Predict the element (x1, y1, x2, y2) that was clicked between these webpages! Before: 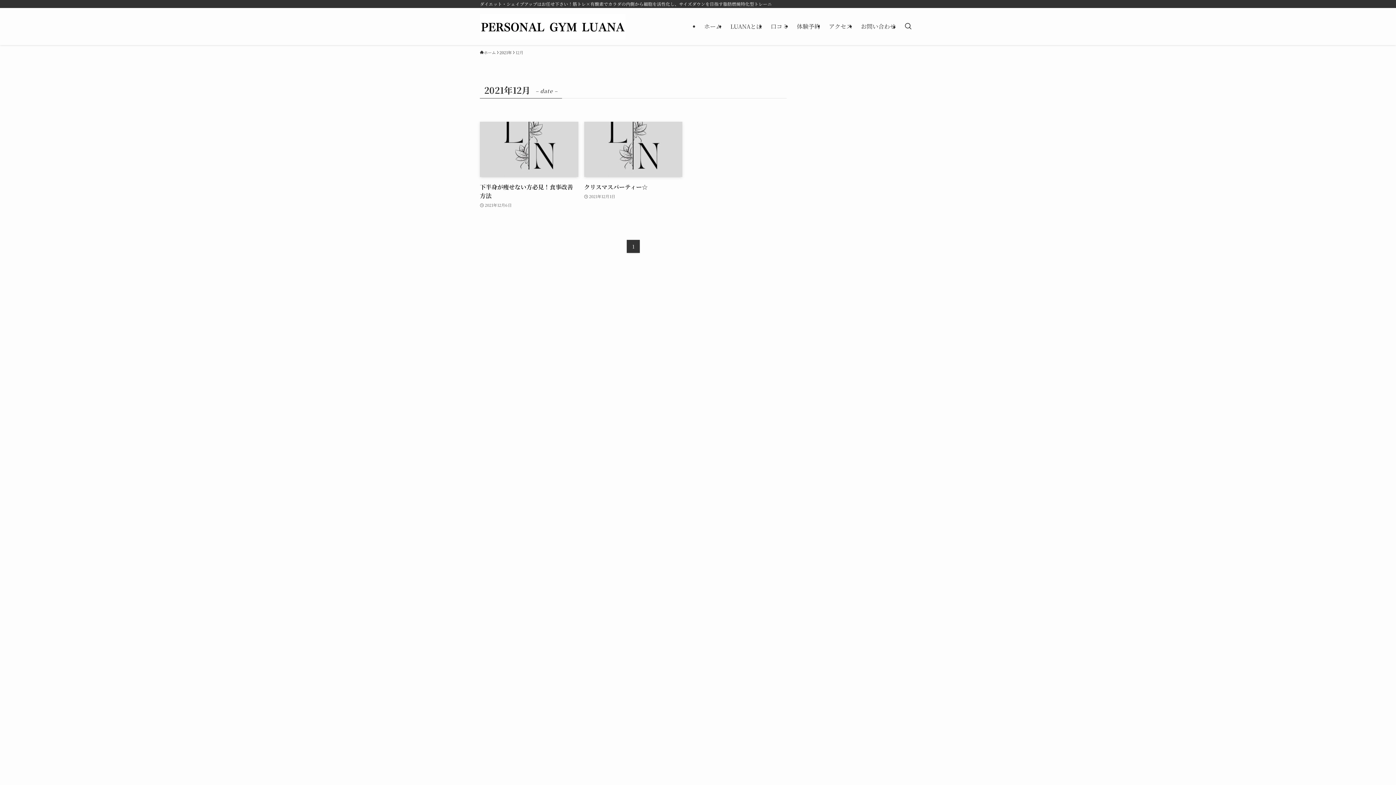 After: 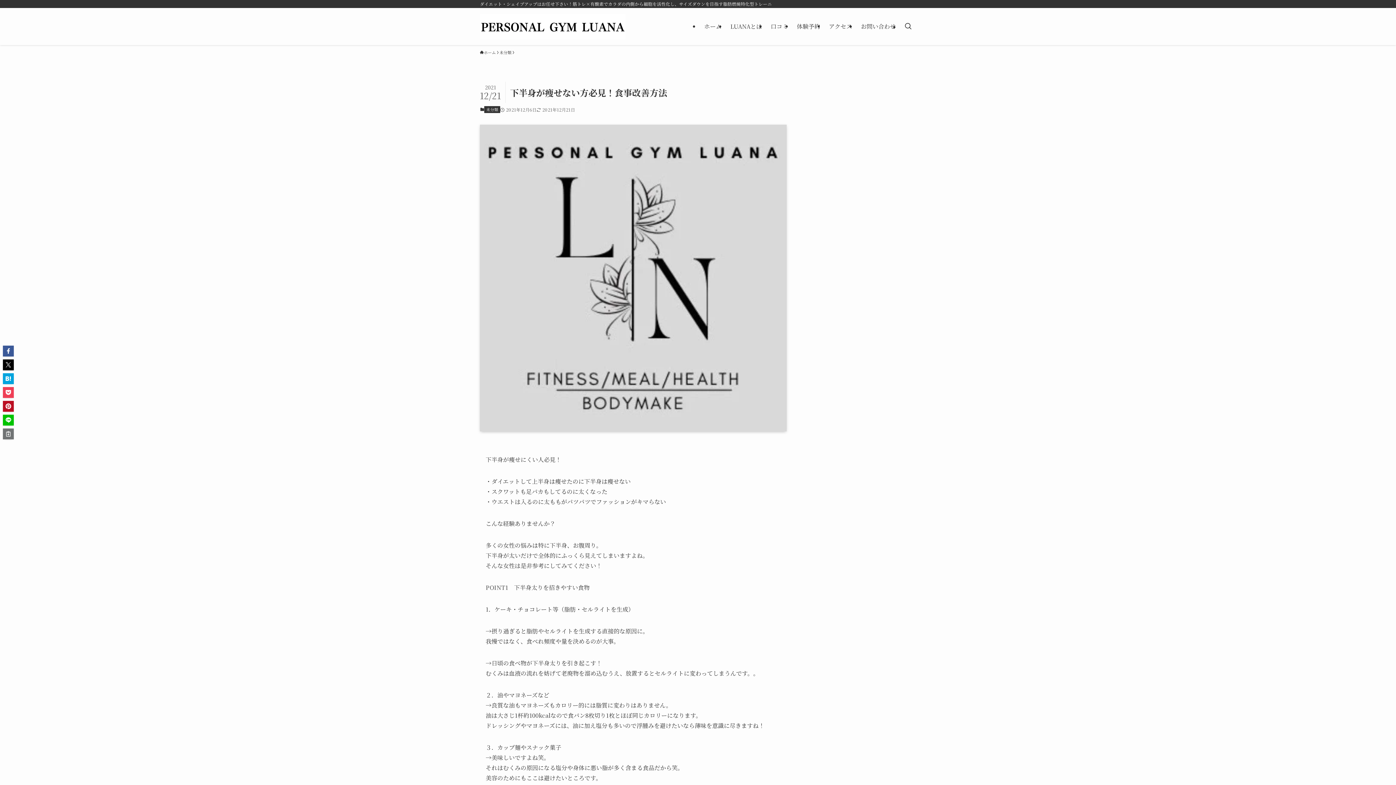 Action: label: 下半身が痩せない方必見！食事改善方法
2021年12月6日 bbox: (480, 121, 578, 209)